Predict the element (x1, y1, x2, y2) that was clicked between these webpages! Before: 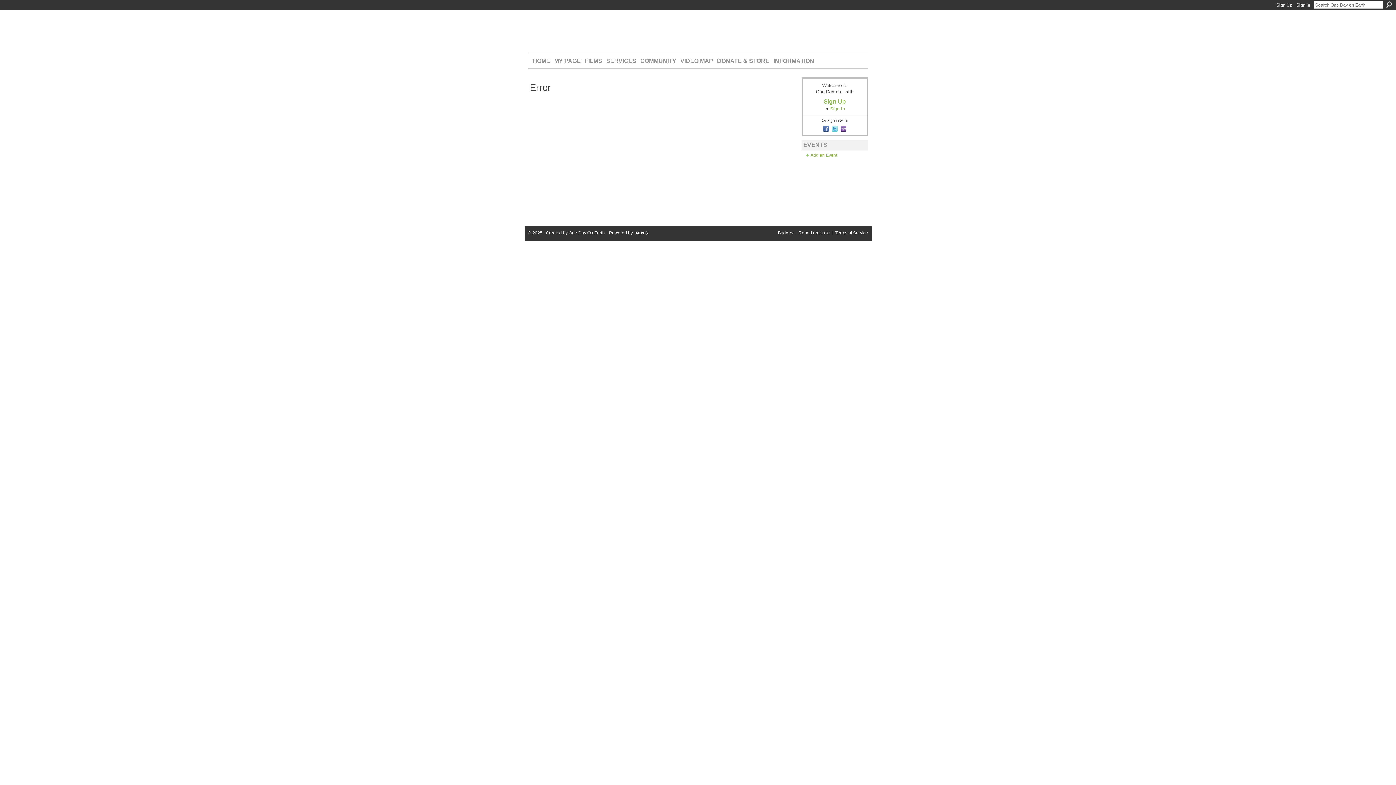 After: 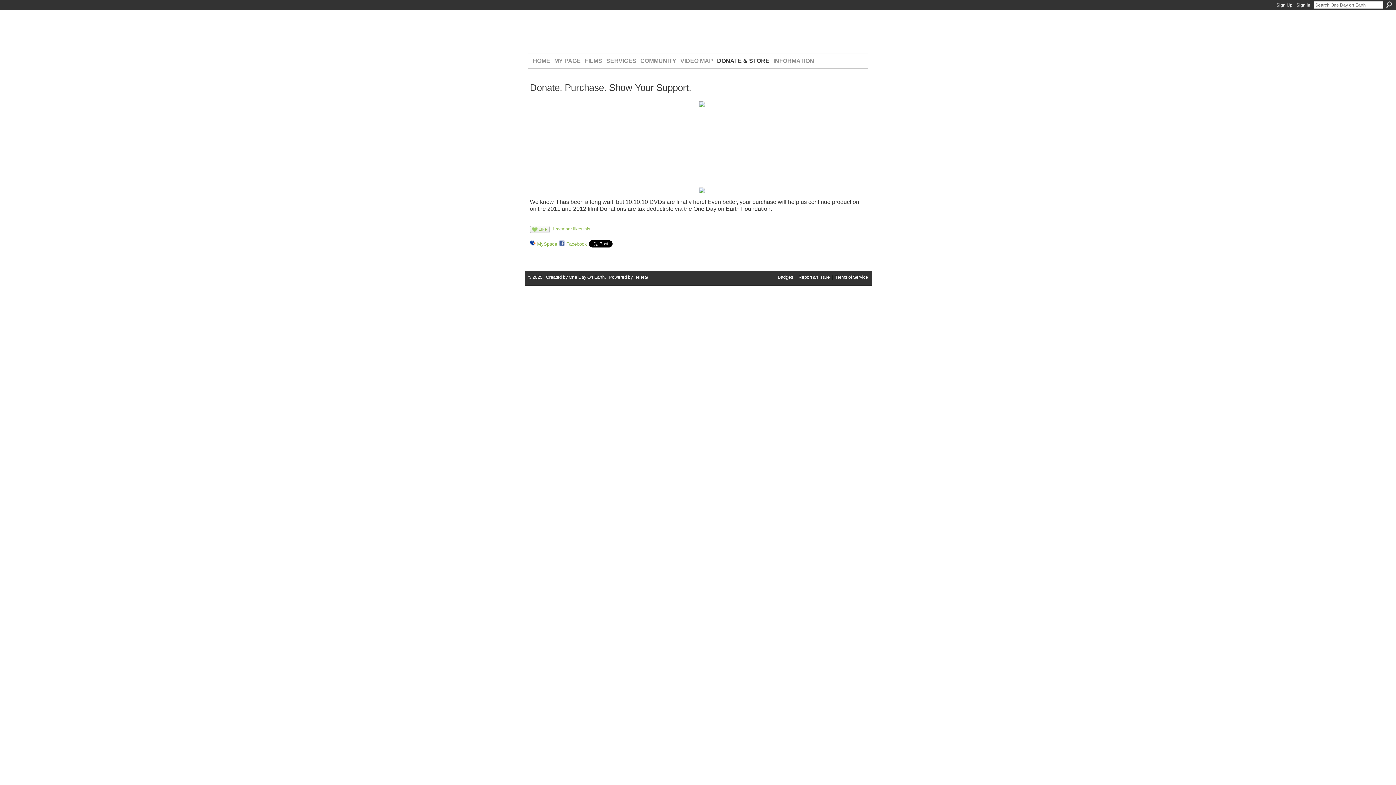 Action: label: DONATE & STORE bbox: (715, 55, 771, 66)